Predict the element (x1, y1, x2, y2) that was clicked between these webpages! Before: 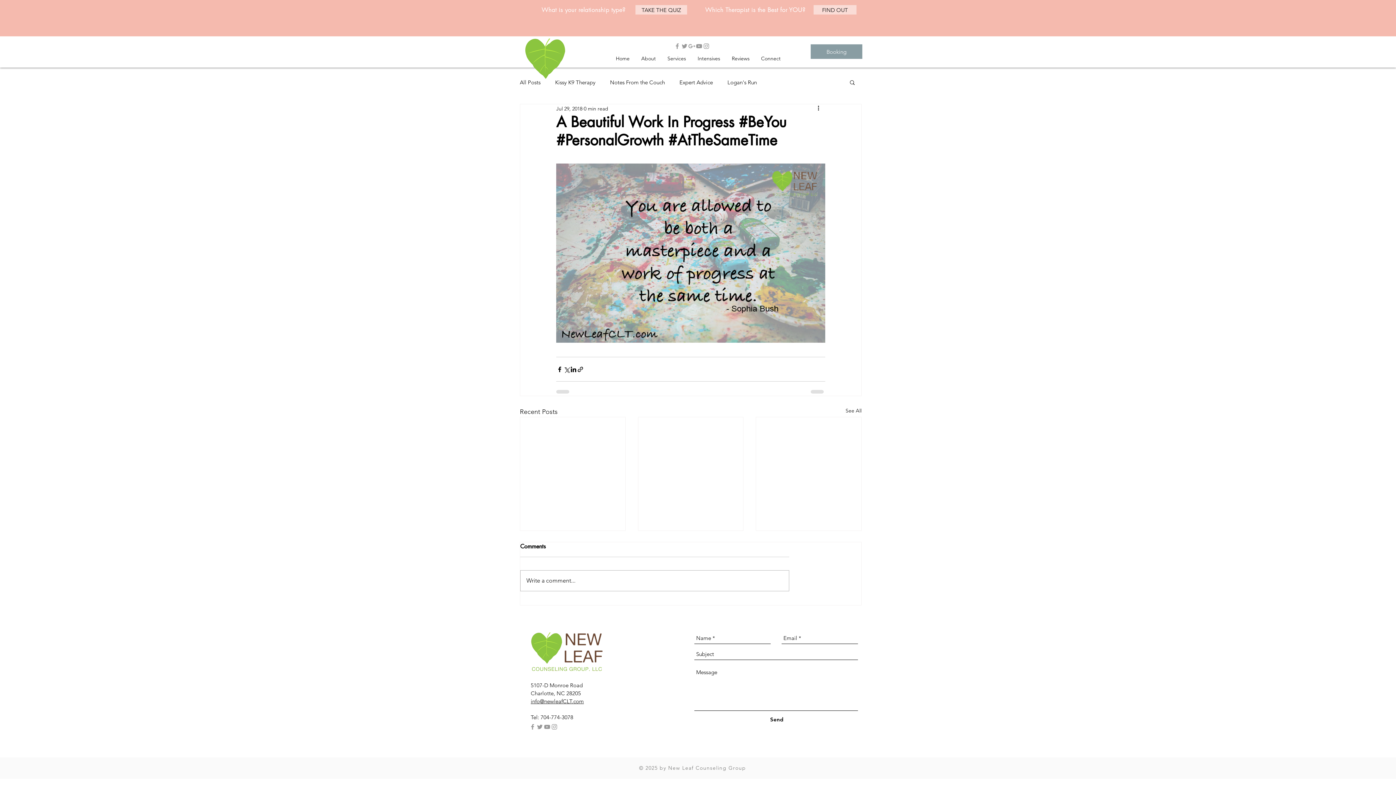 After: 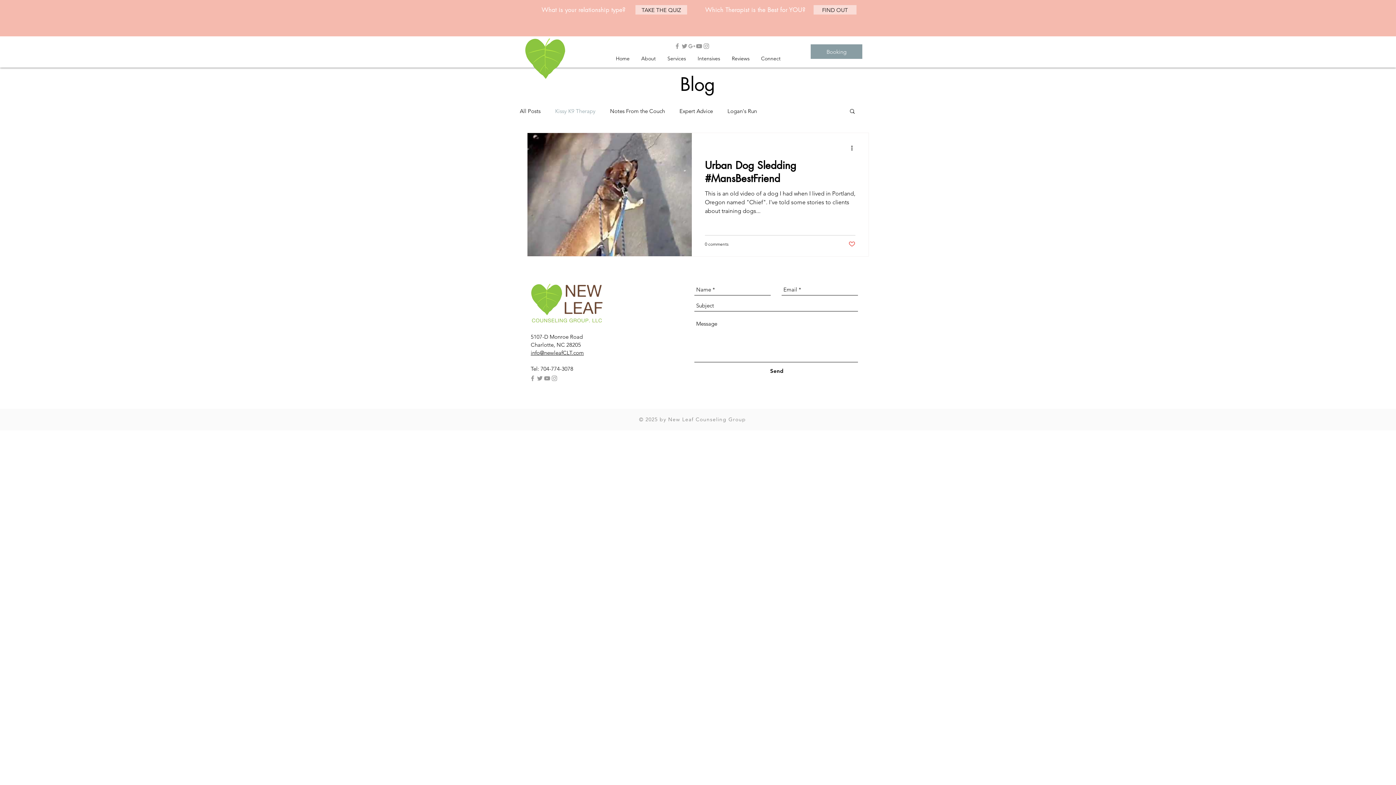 Action: bbox: (555, 78, 595, 86) label: Kissy K9 Therapy